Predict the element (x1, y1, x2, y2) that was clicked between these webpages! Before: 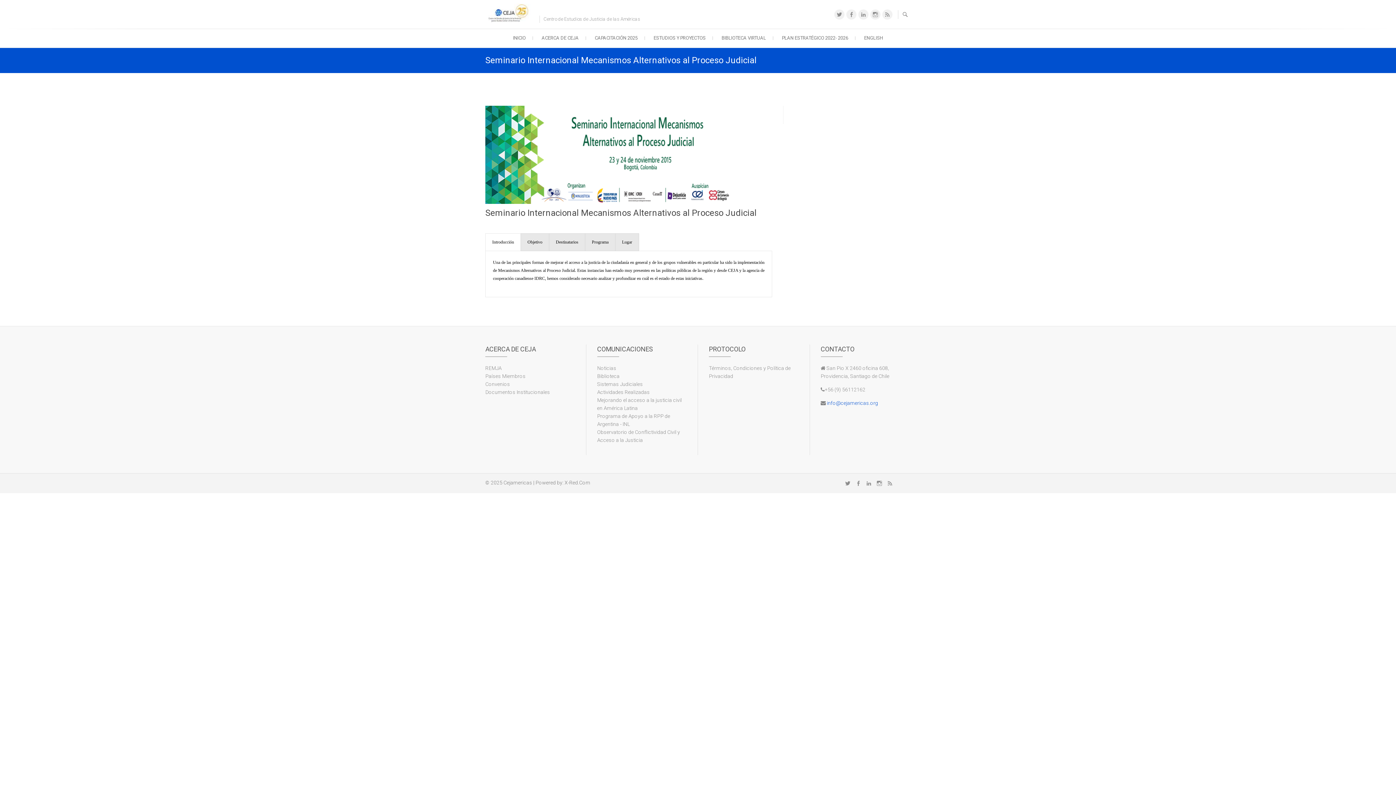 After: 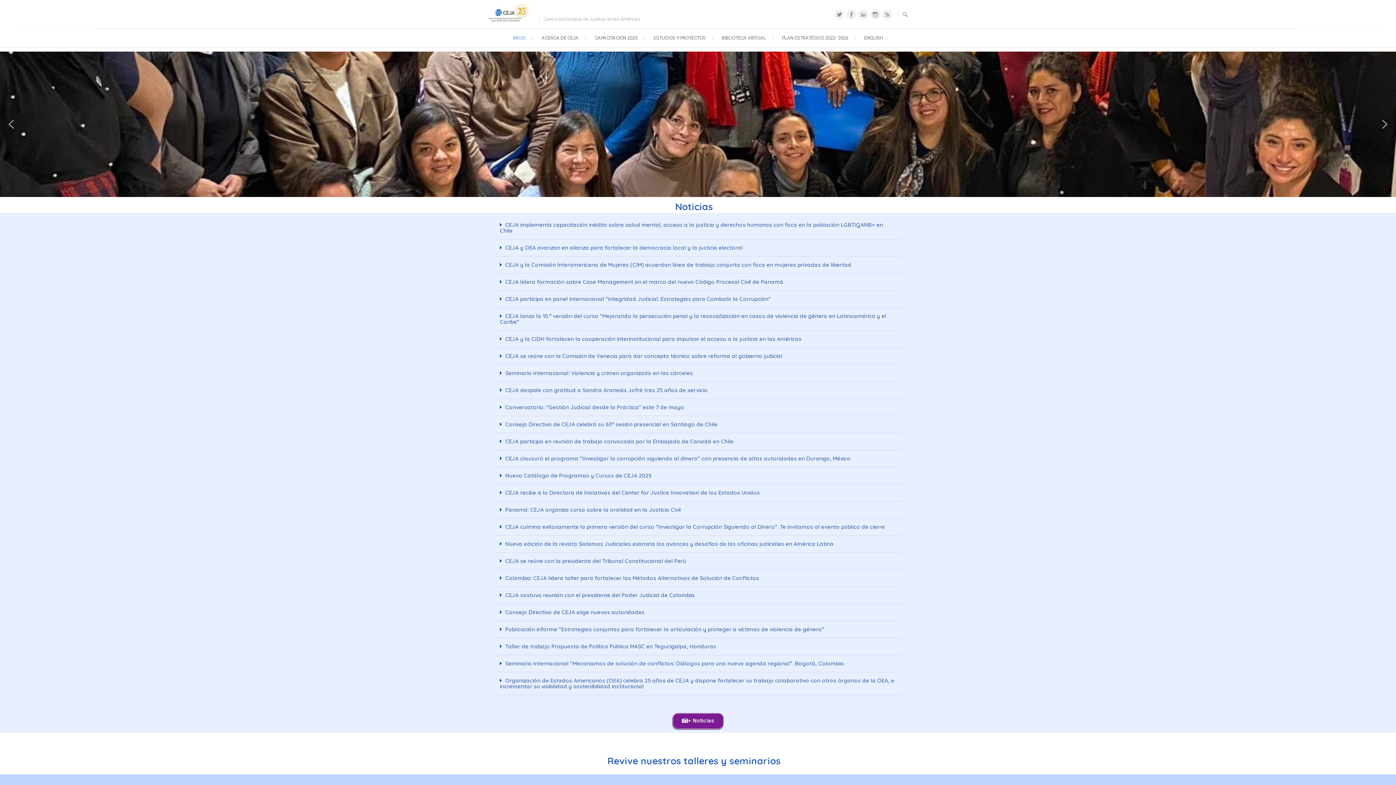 Action: bbox: (505, 28, 533, 47) label: INICIO